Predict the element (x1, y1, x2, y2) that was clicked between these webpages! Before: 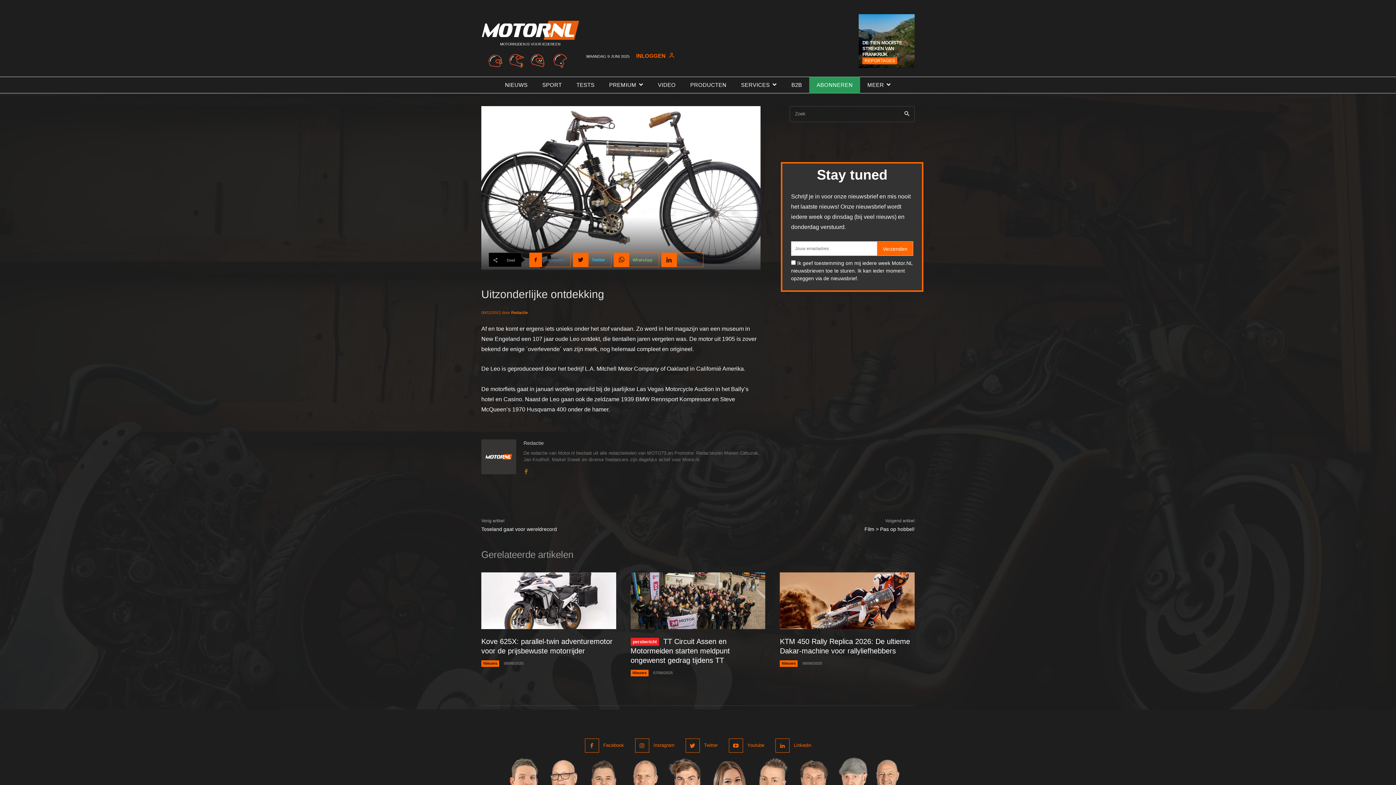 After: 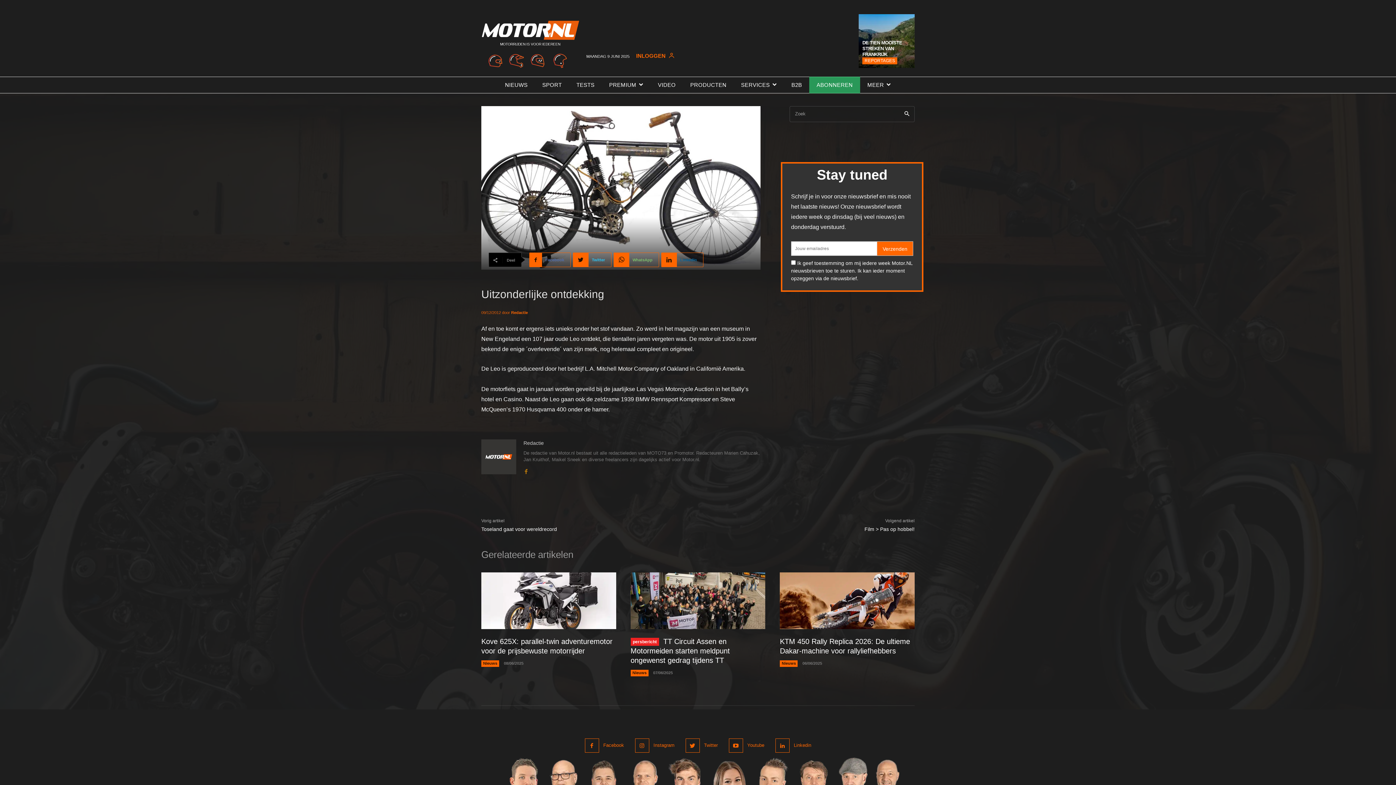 Action: bbox: (877, 557, 913, 572) label: Verzenden